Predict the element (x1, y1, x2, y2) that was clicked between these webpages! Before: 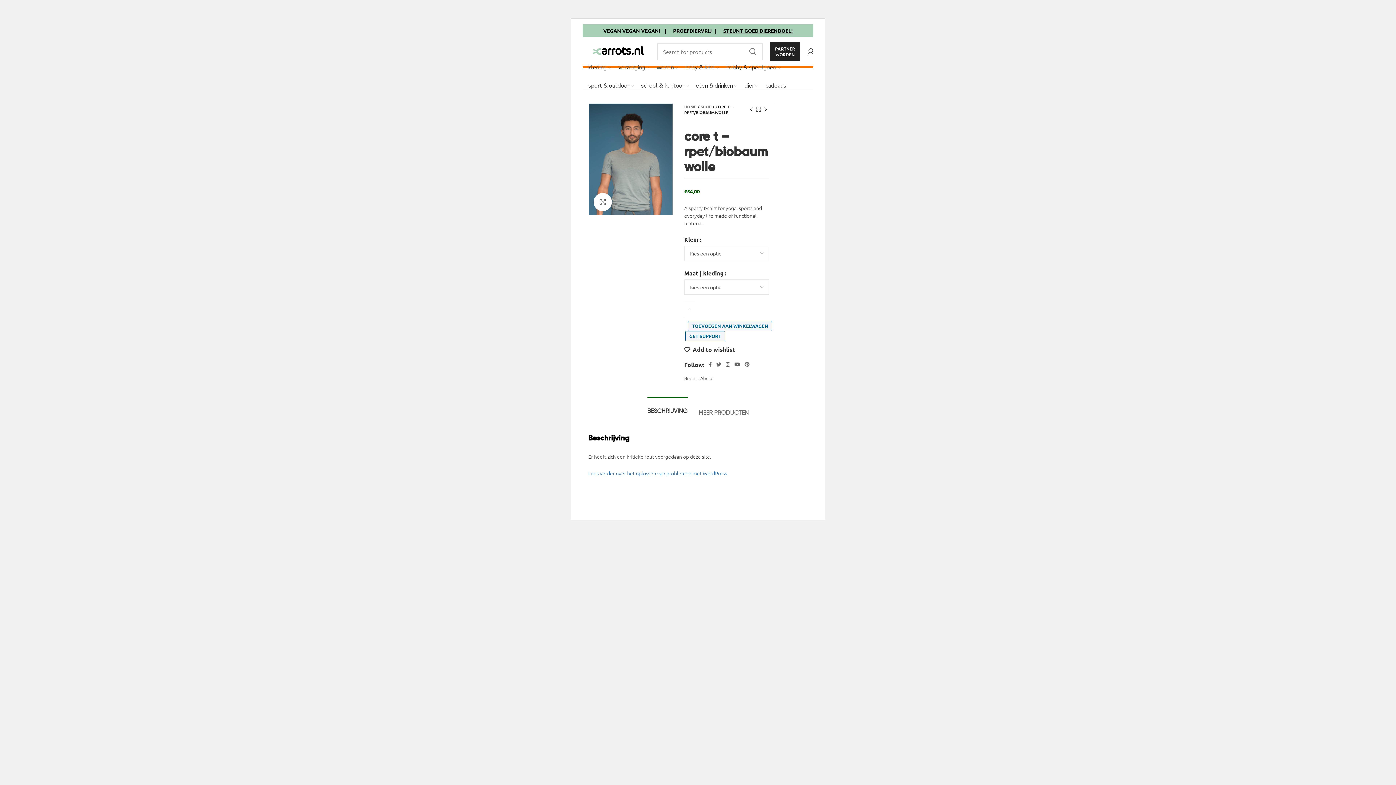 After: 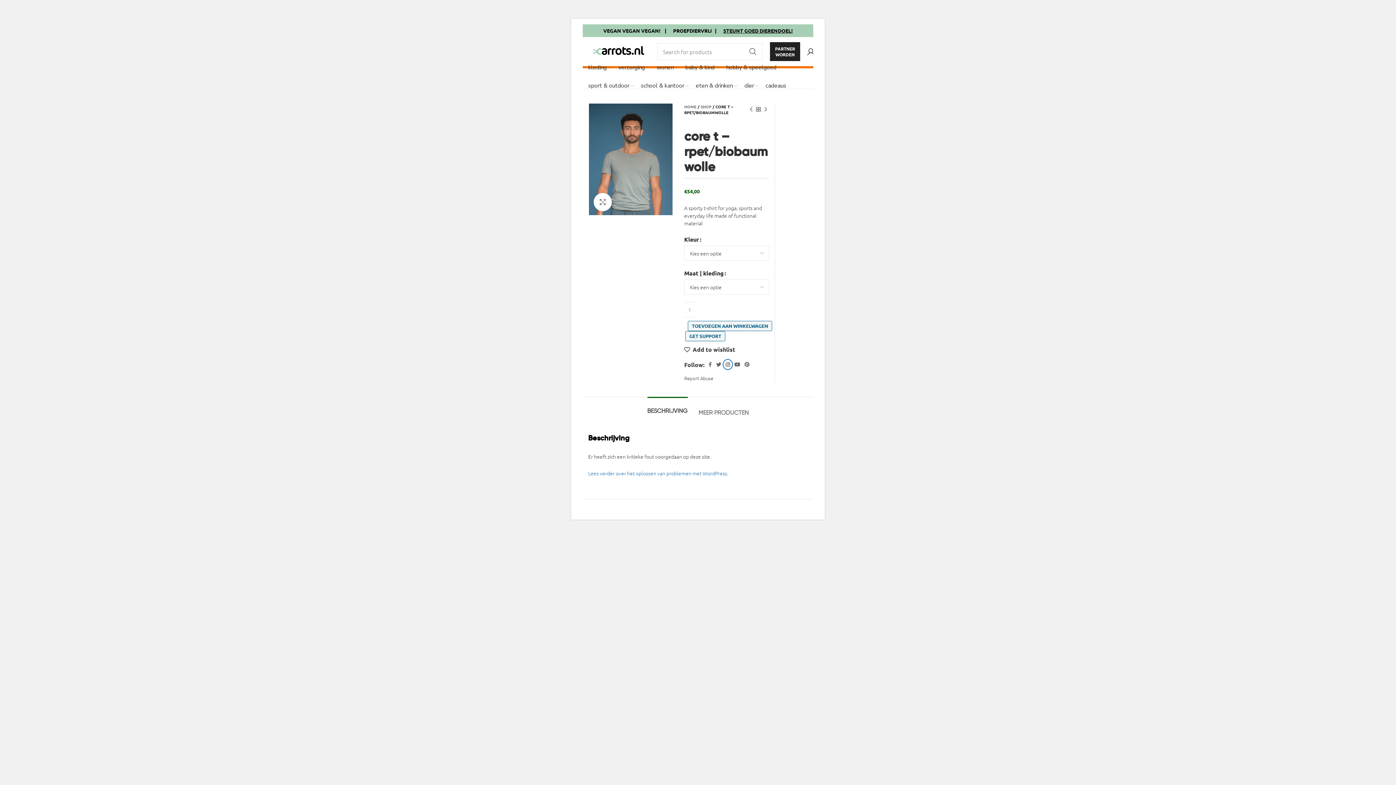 Action: label: Instagram social link bbox: (723, 360, 732, 369)